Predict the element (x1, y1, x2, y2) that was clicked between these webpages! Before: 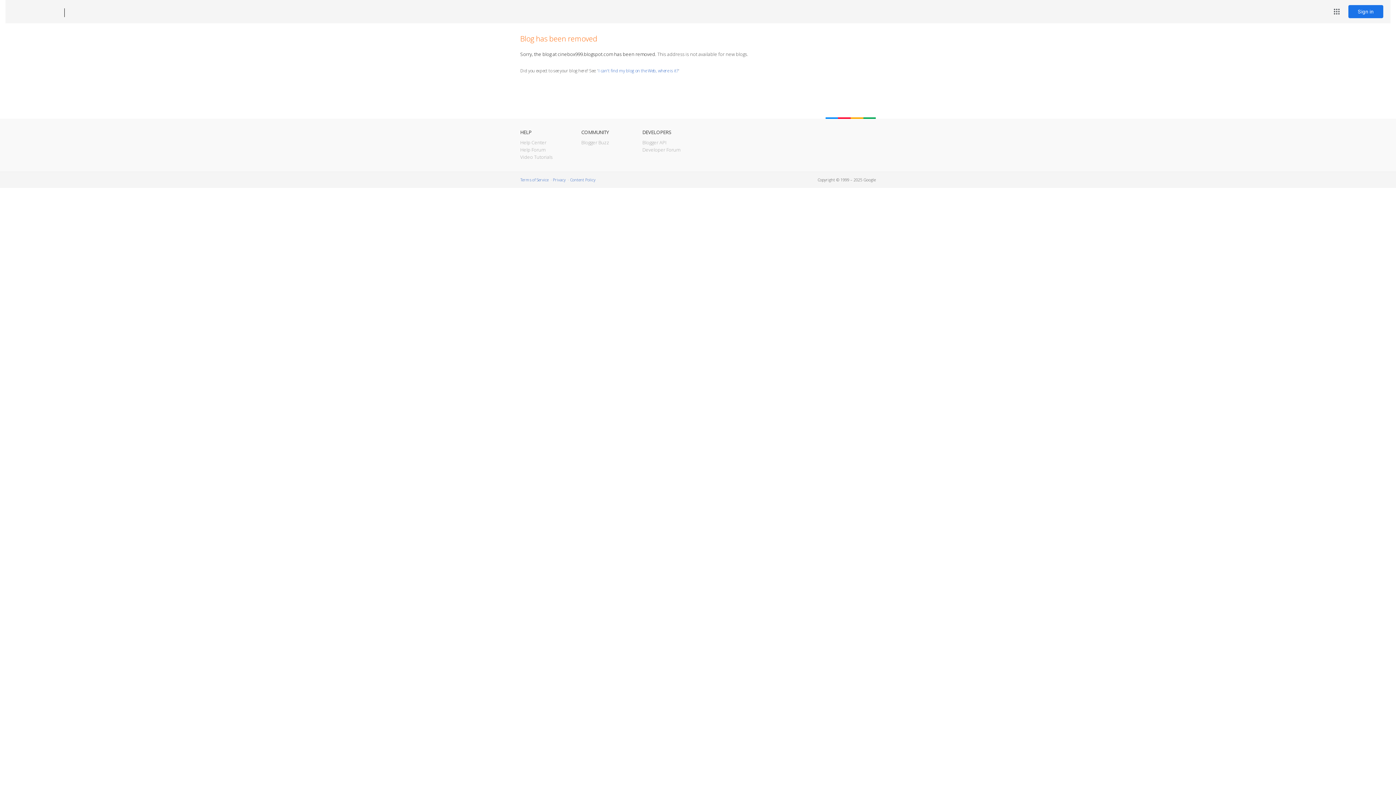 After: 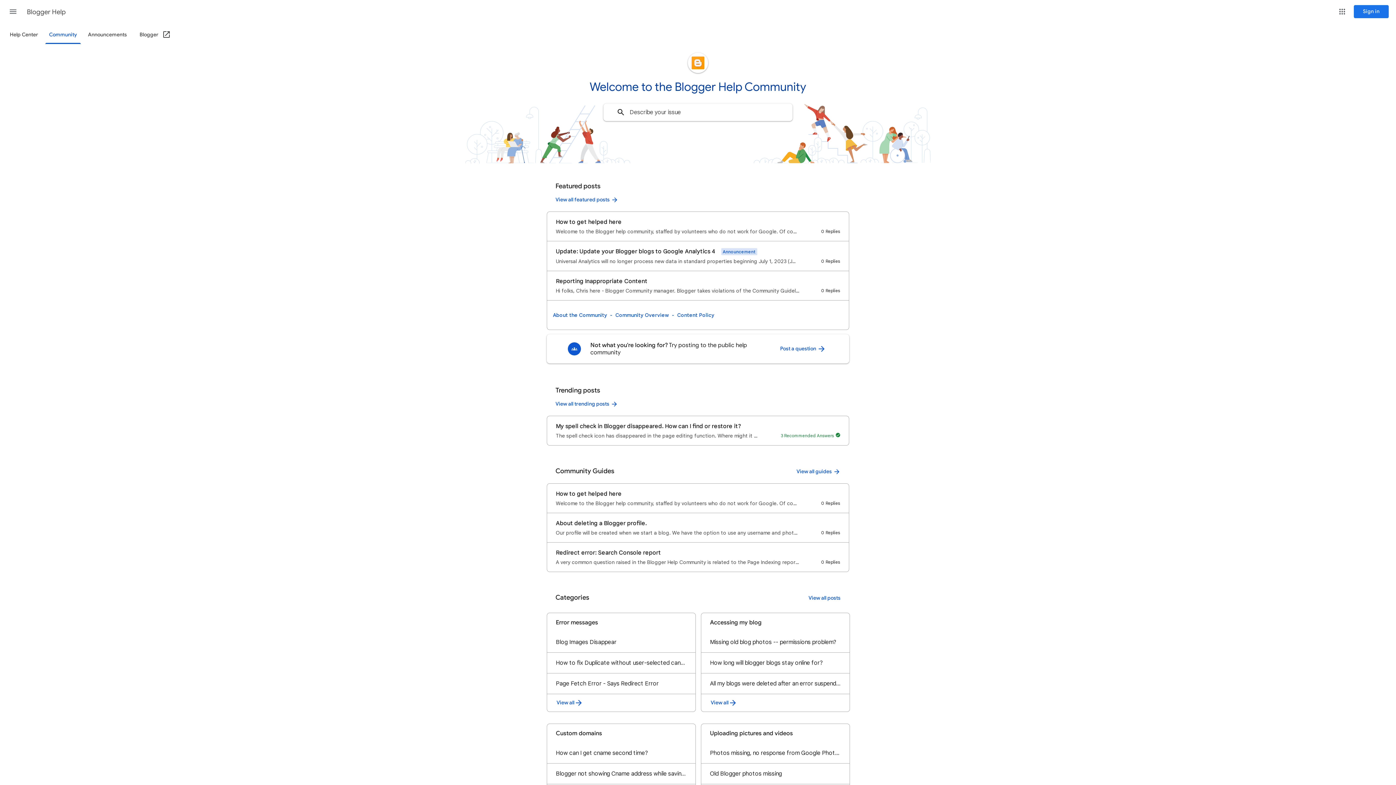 Action: label: Help Forum bbox: (520, 146, 545, 153)